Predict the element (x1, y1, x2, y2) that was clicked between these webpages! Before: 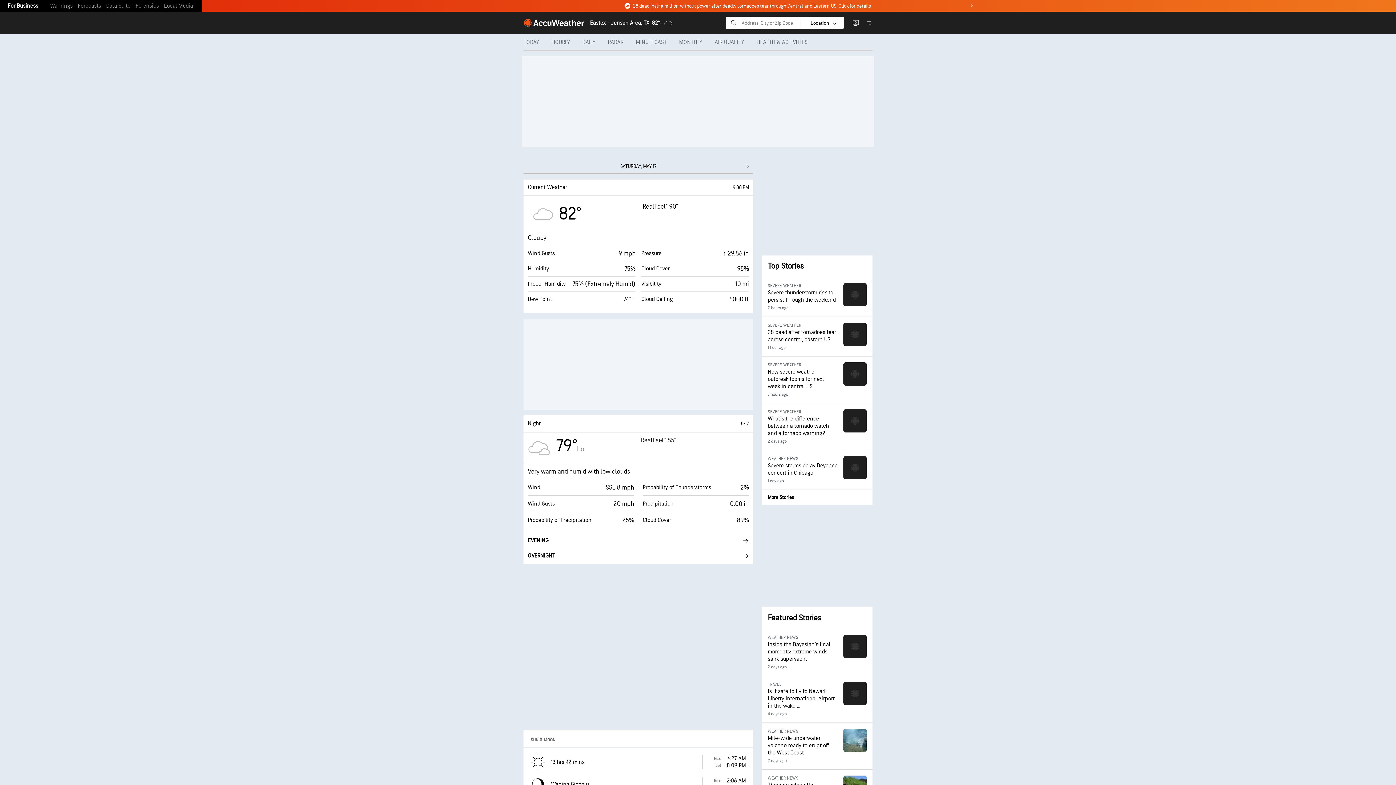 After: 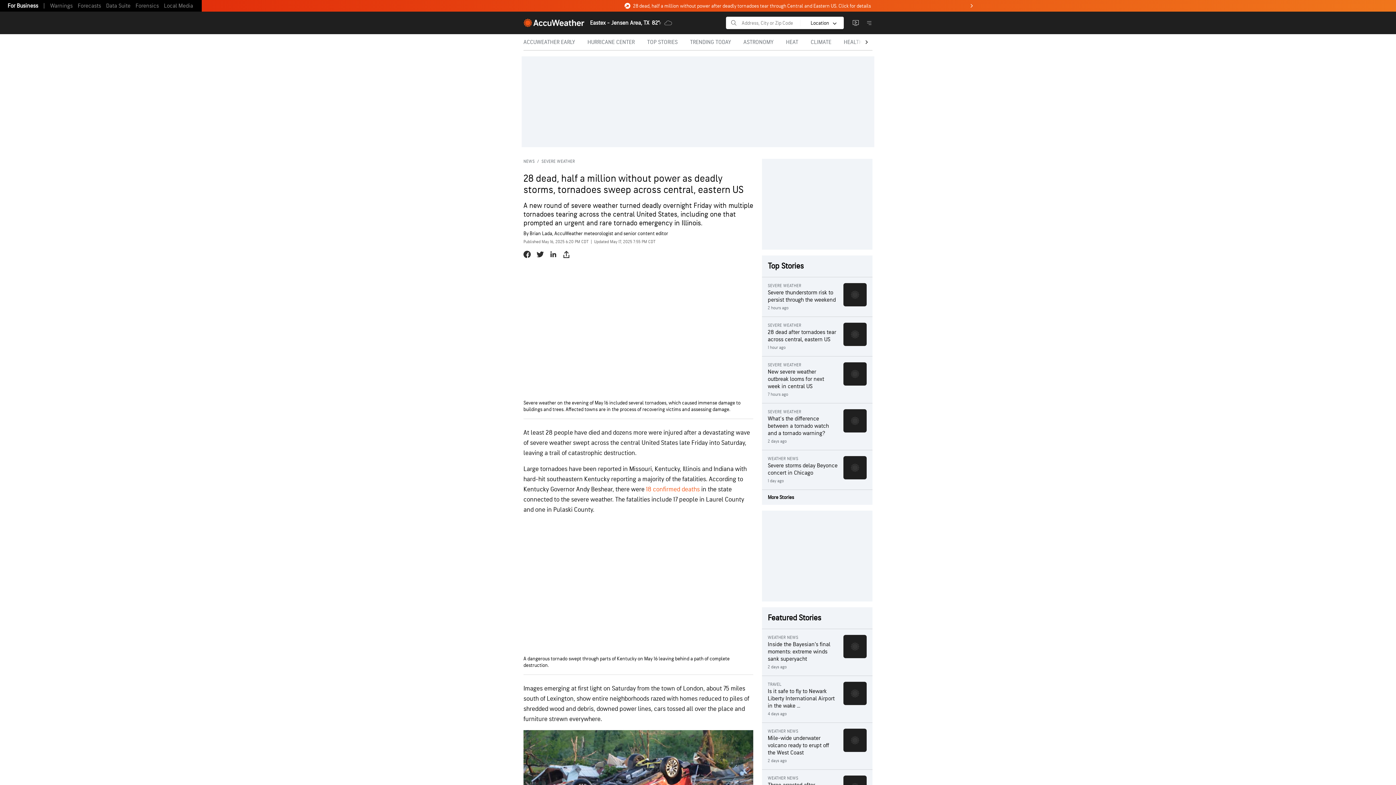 Action: label: 28 dead, half a million without power after deadly tornadoes tear through Central and Eastern US. Click for details bbox: (624, 0, 973, 11)